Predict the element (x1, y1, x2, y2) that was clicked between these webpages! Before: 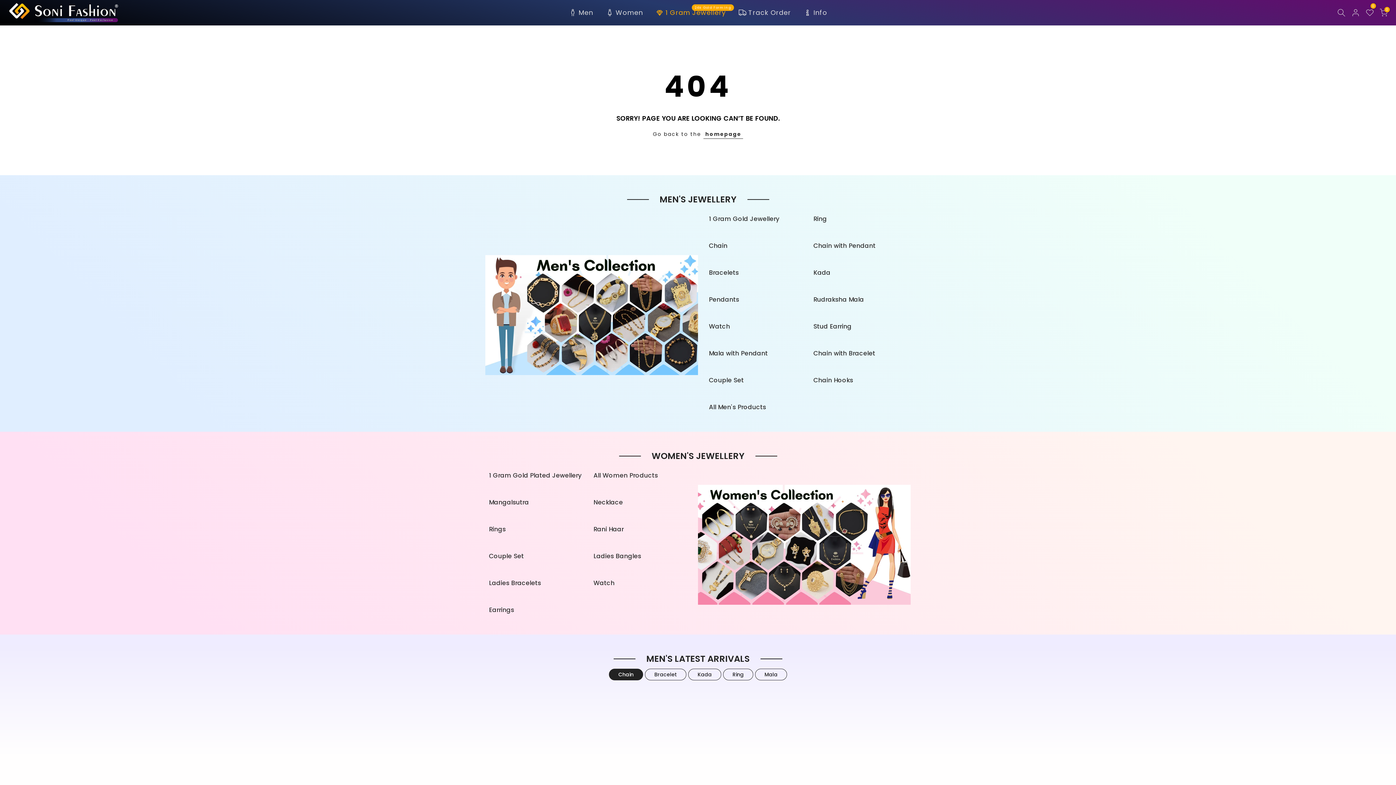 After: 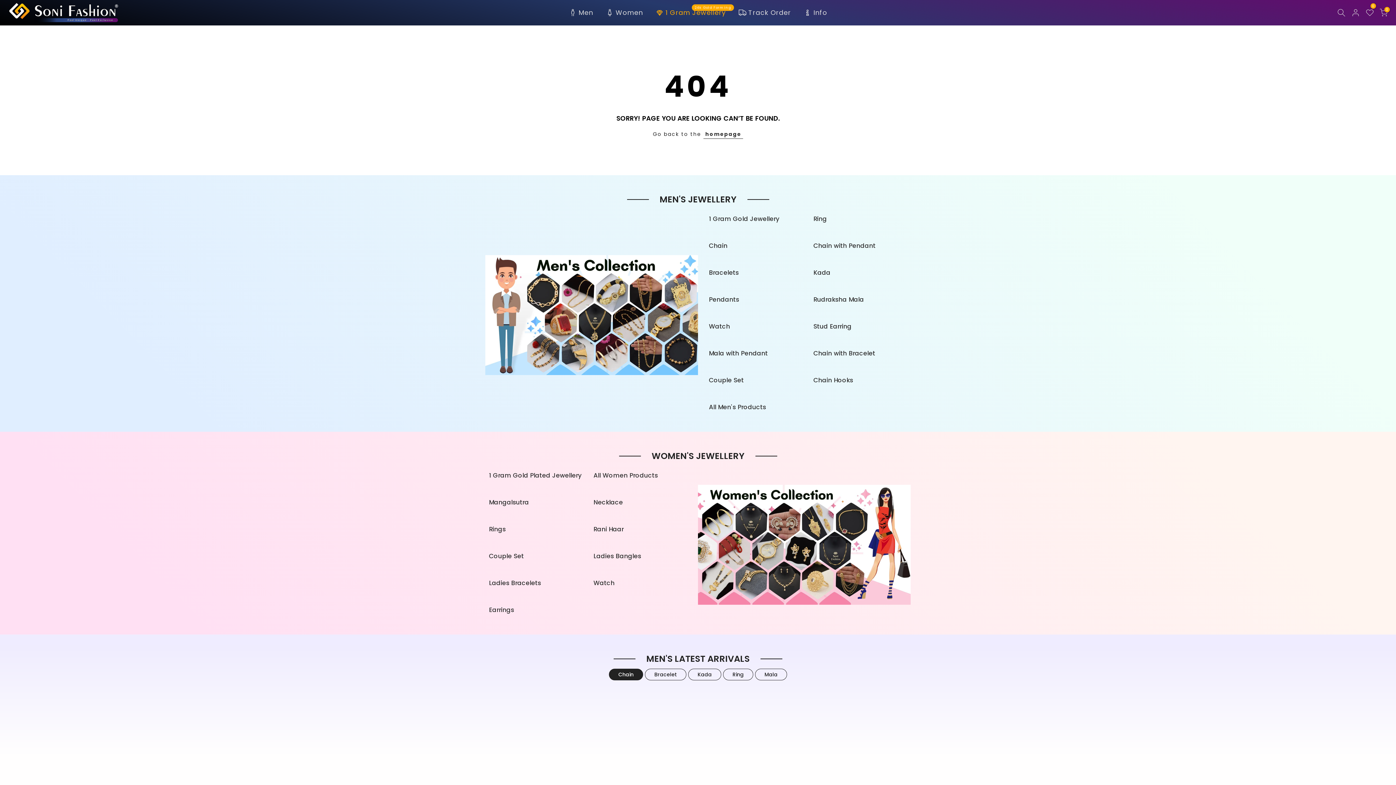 Action: label: Chain bbox: (609, 669, 643, 680)